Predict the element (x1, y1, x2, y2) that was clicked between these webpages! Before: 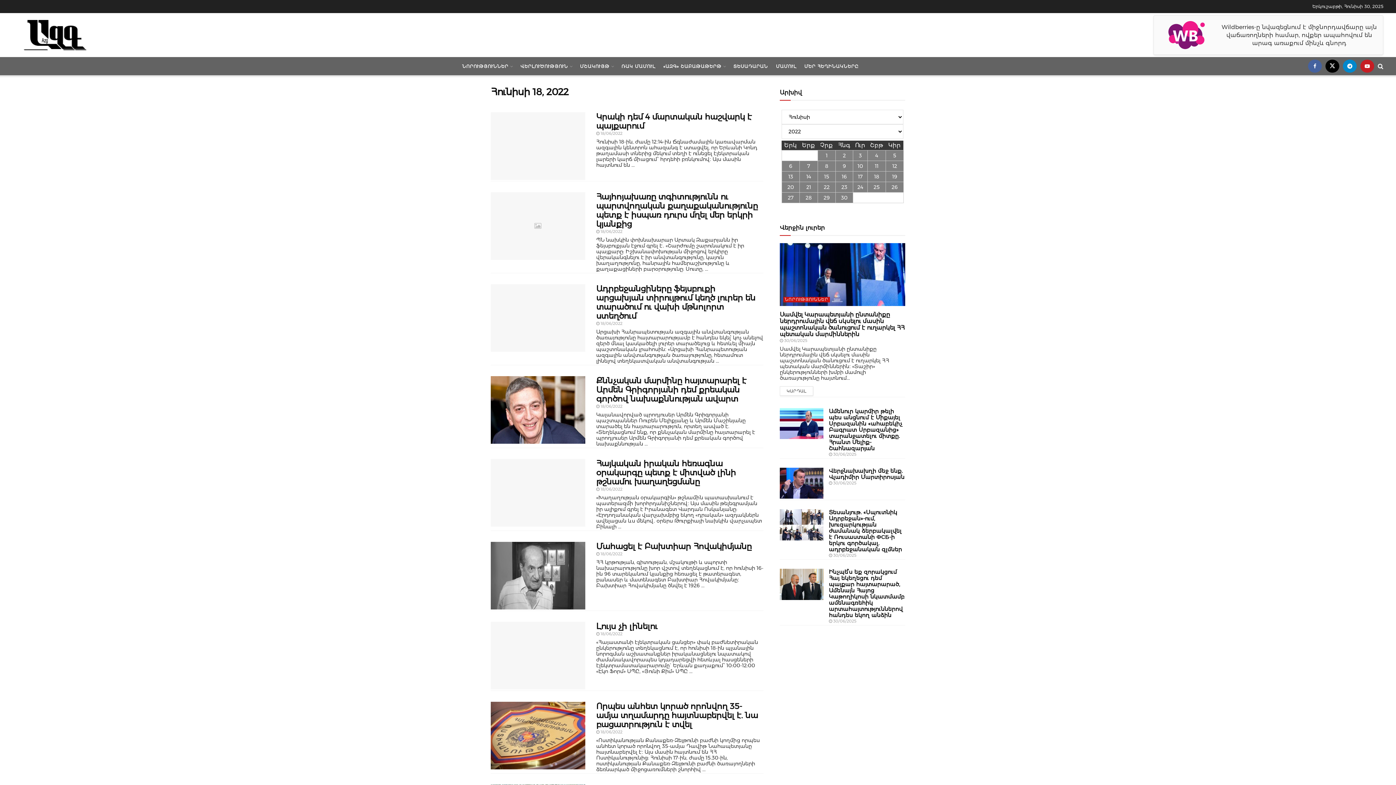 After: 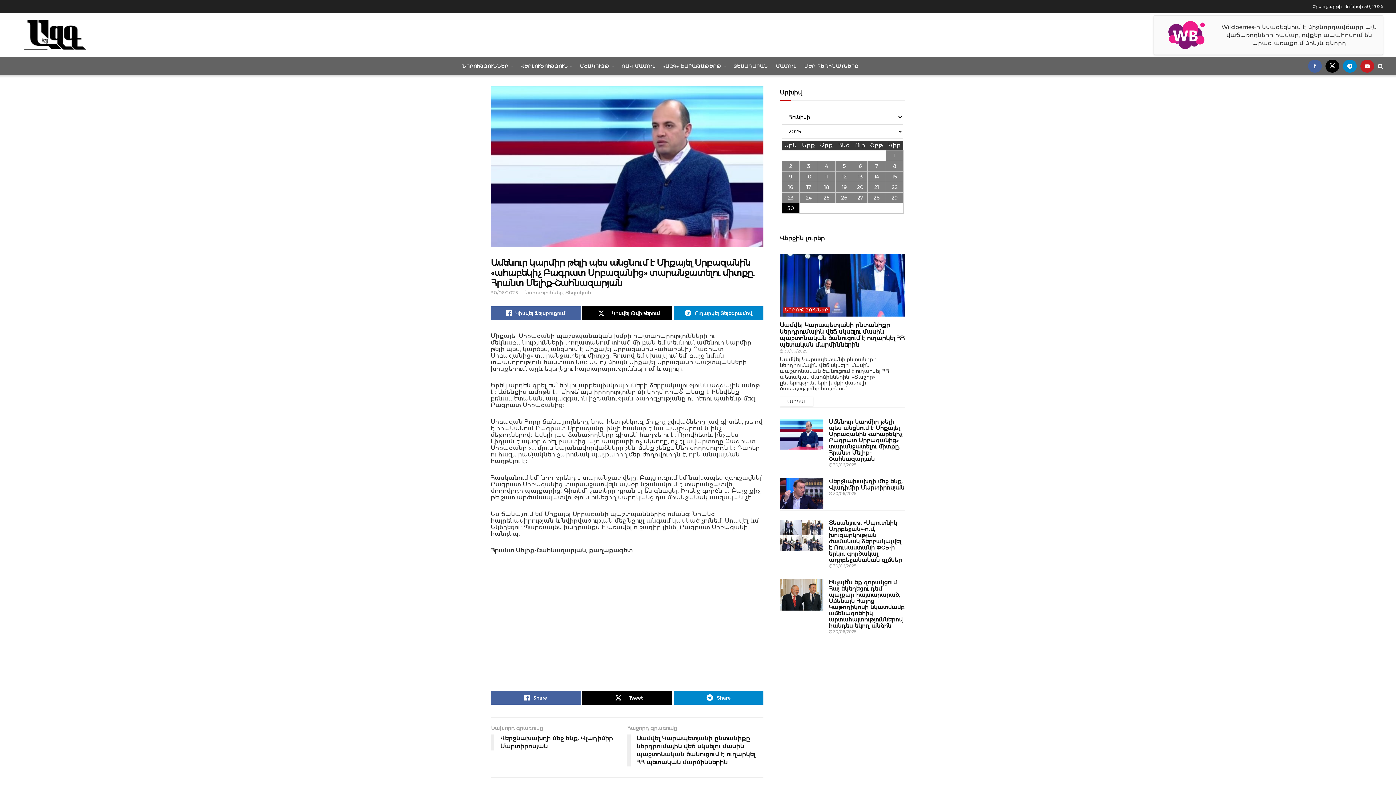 Action: label: Ամենուր կարմիր թելի պես անցնում է Միքայել Սրբազանին «ահաբեկիչ Բագրատ Սրբազանից» տարանջատելու միտքը. Հրանտ Մելիք-Շահնազարյան bbox: (829, 407, 902, 451)